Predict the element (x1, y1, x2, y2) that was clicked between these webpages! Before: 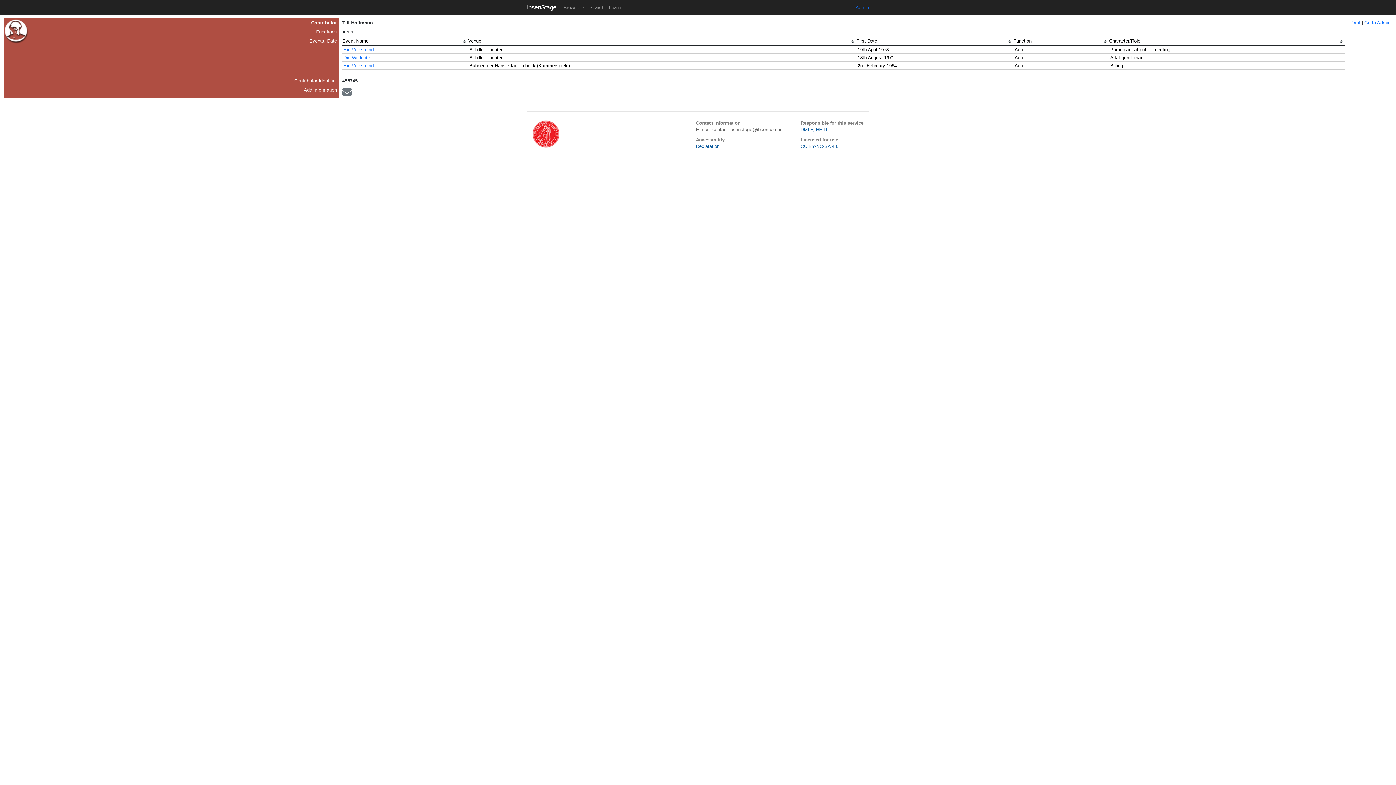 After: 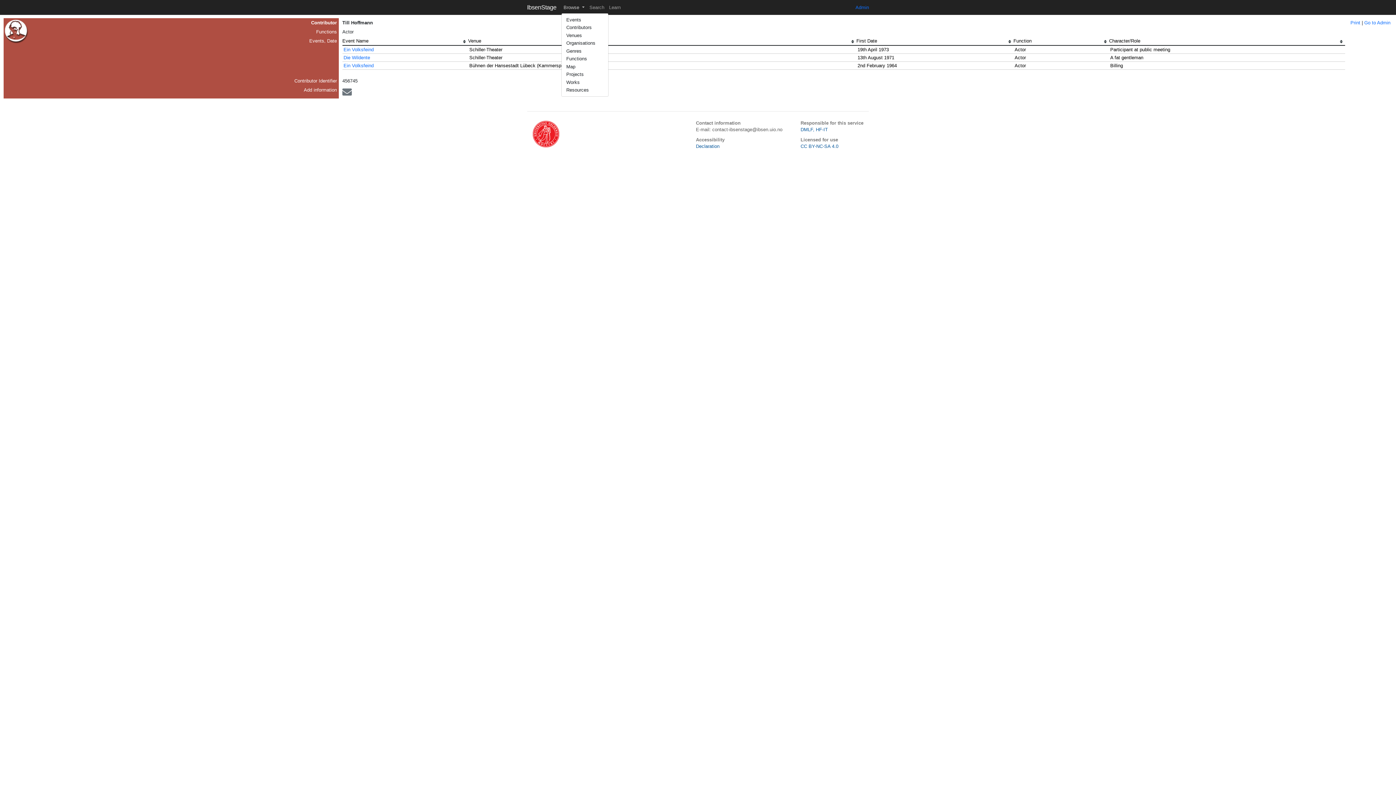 Action: label: Browse  bbox: (561, 2, 587, 12)